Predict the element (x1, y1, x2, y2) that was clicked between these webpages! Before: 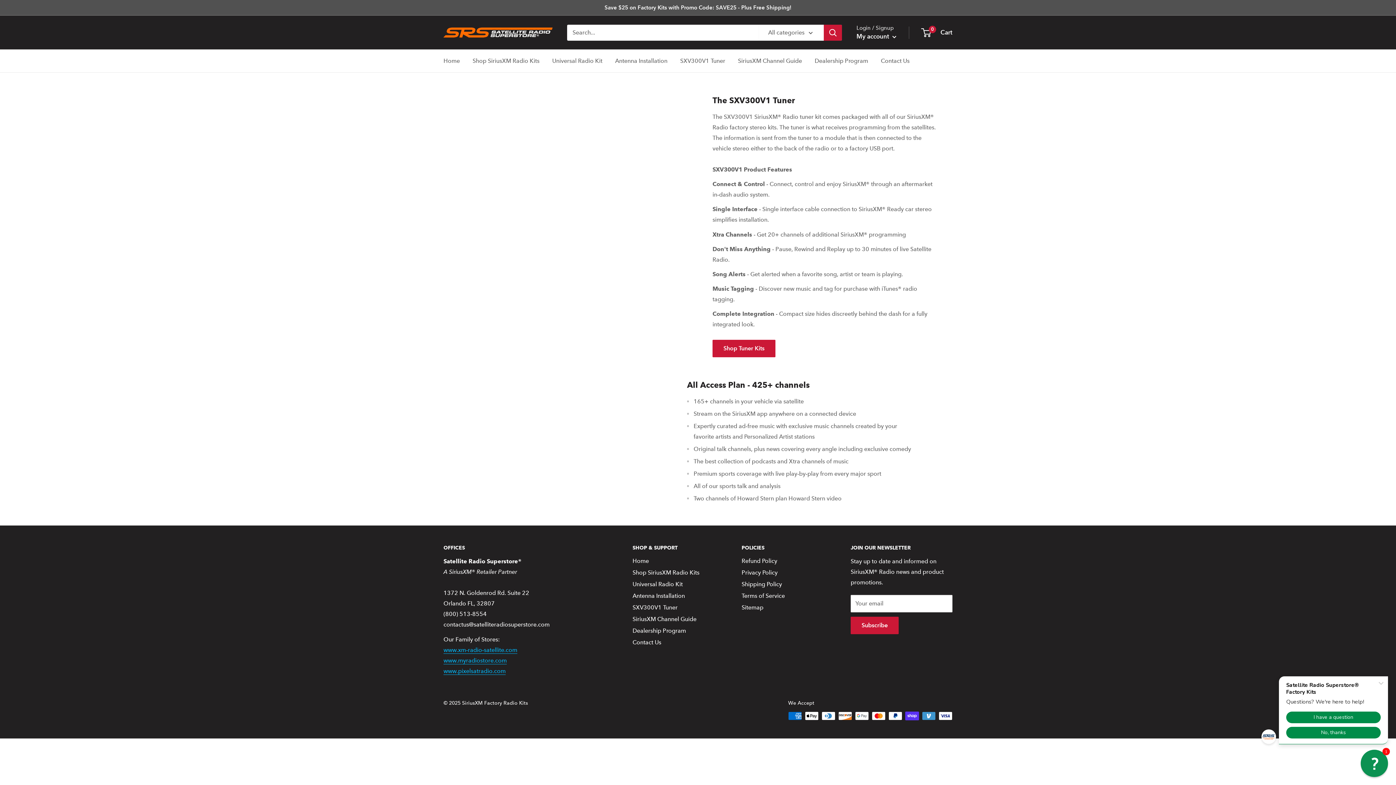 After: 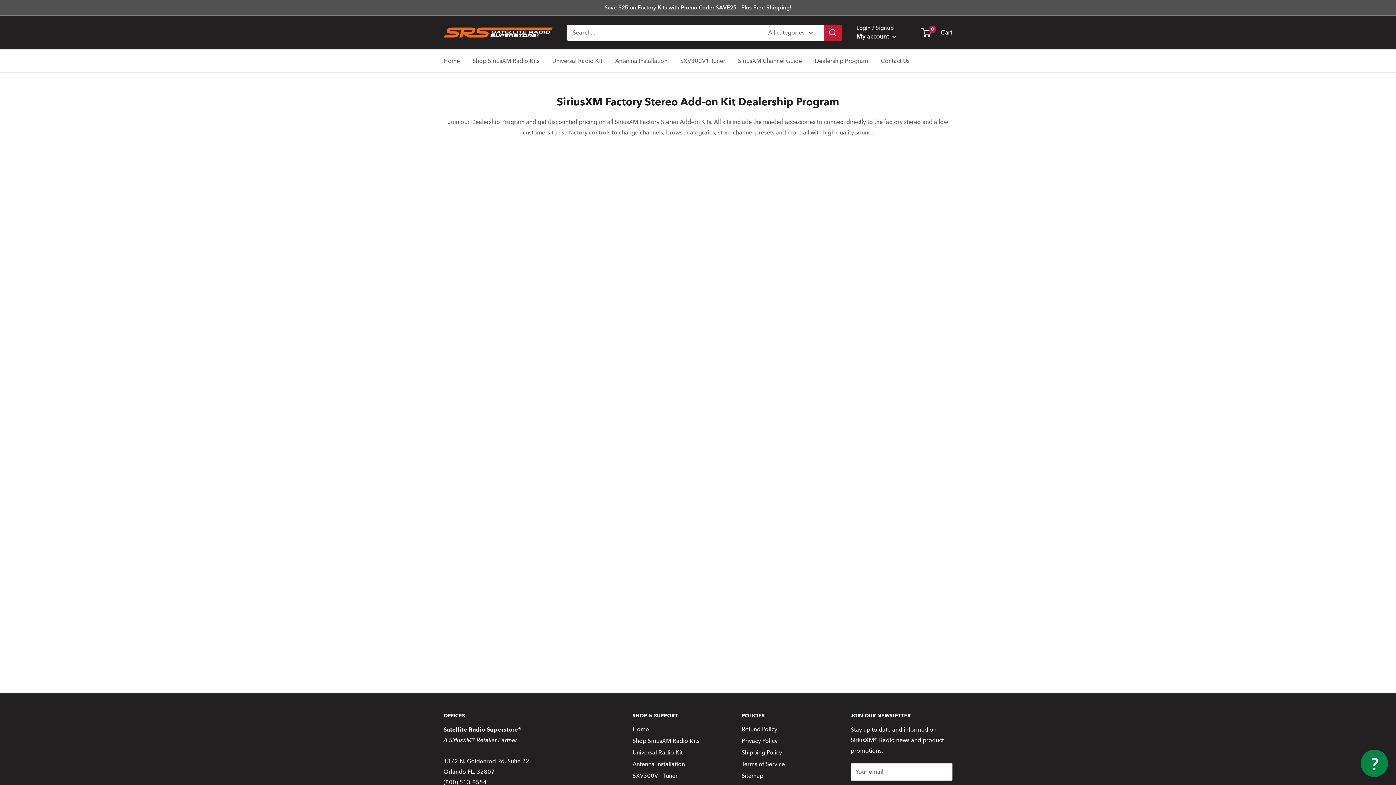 Action: bbox: (632, 625, 716, 637) label: Dealership Program